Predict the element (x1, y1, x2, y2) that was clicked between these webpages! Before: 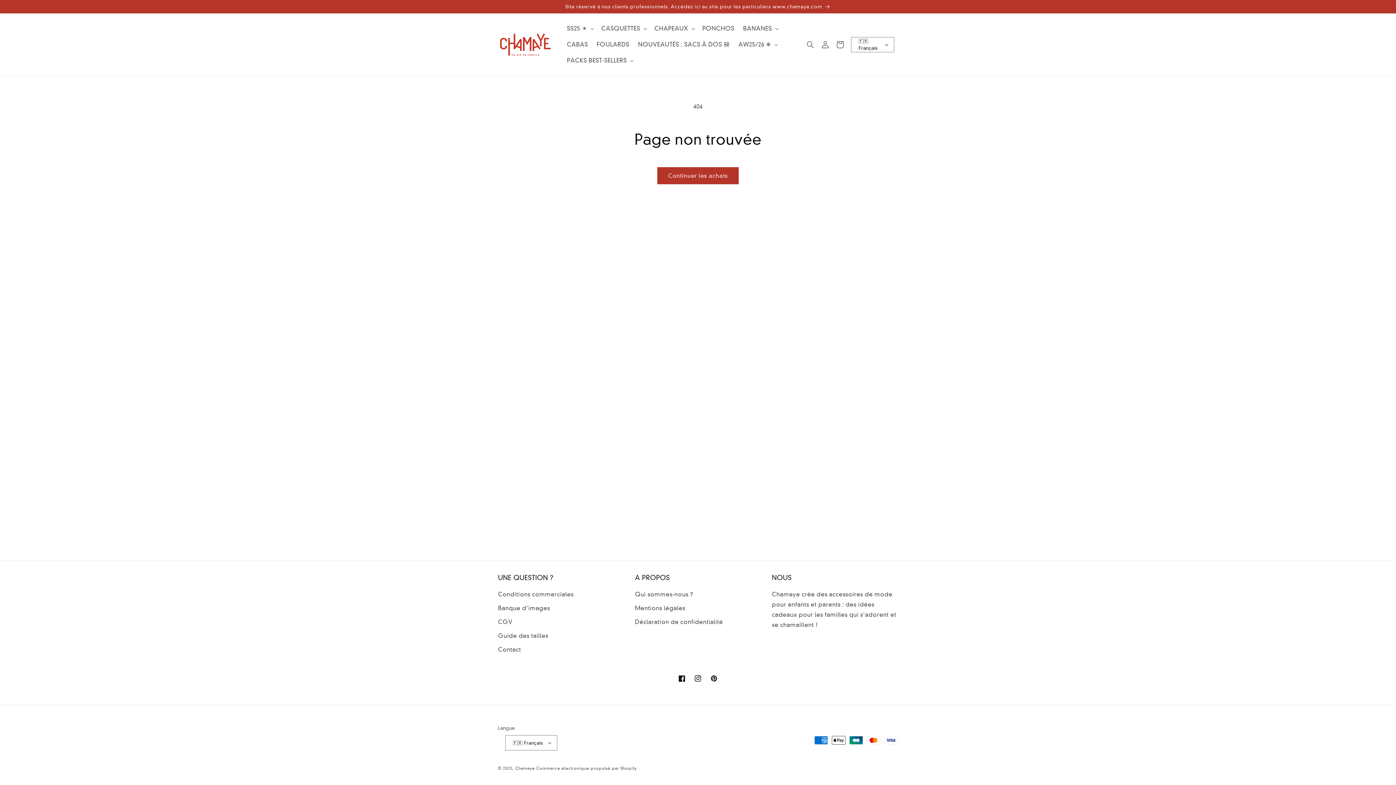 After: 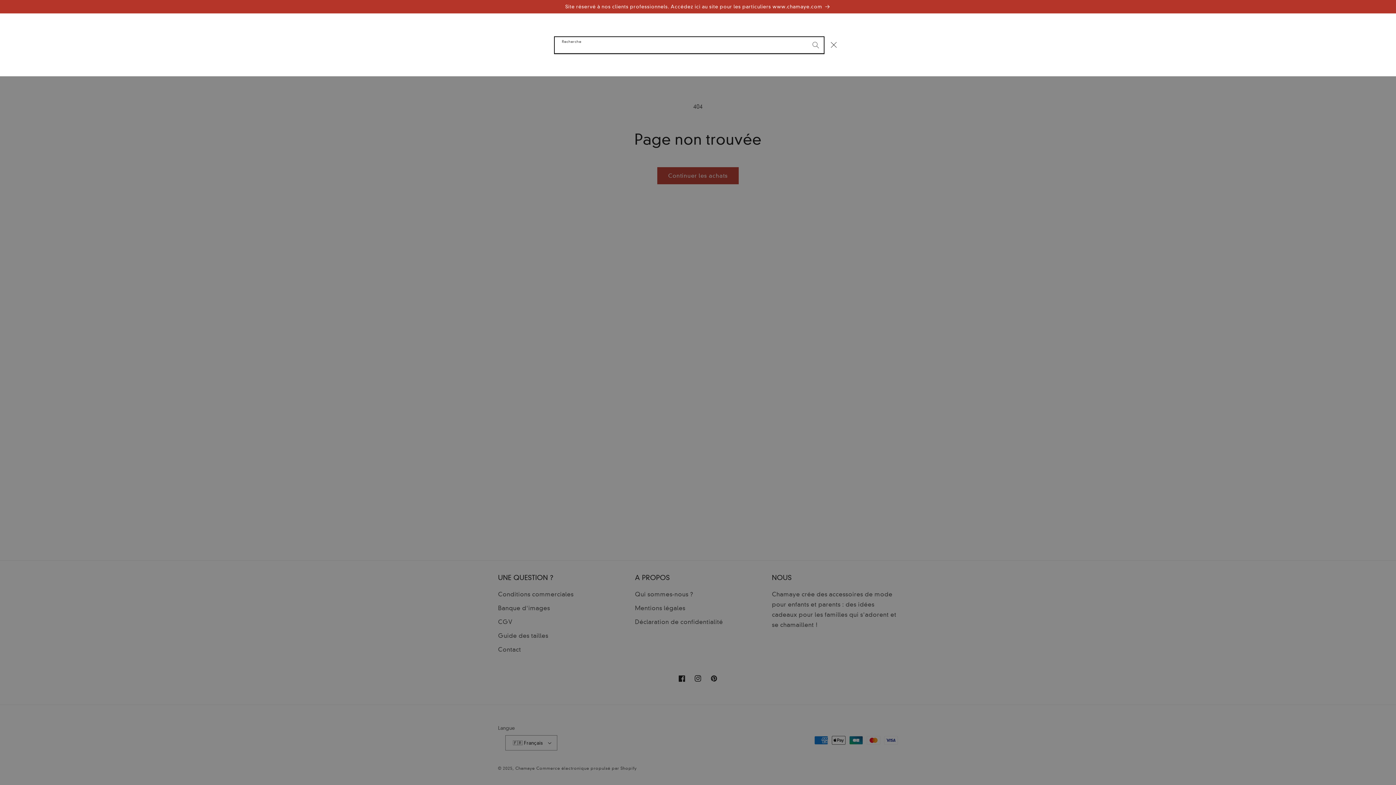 Action: label: Recherche bbox: (802, 36, 818, 52)